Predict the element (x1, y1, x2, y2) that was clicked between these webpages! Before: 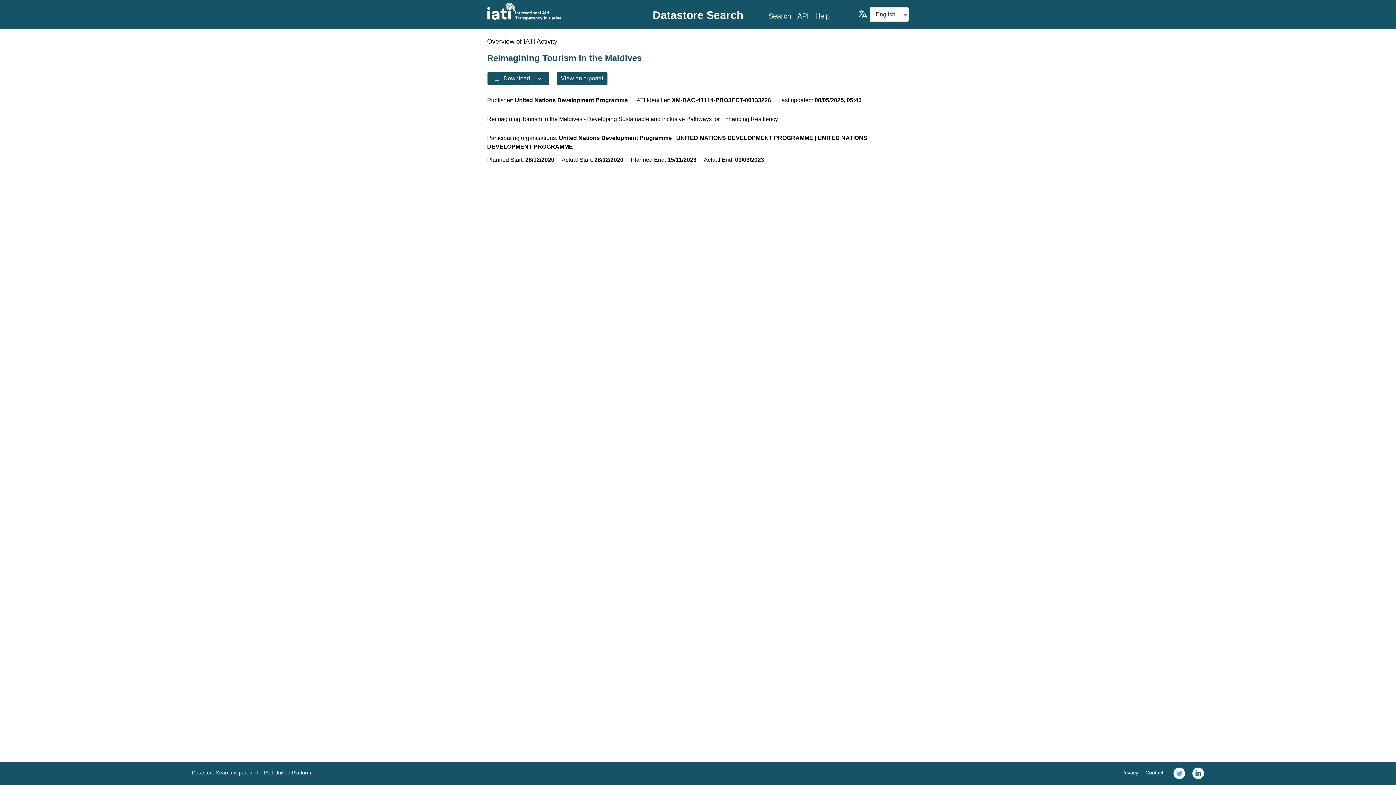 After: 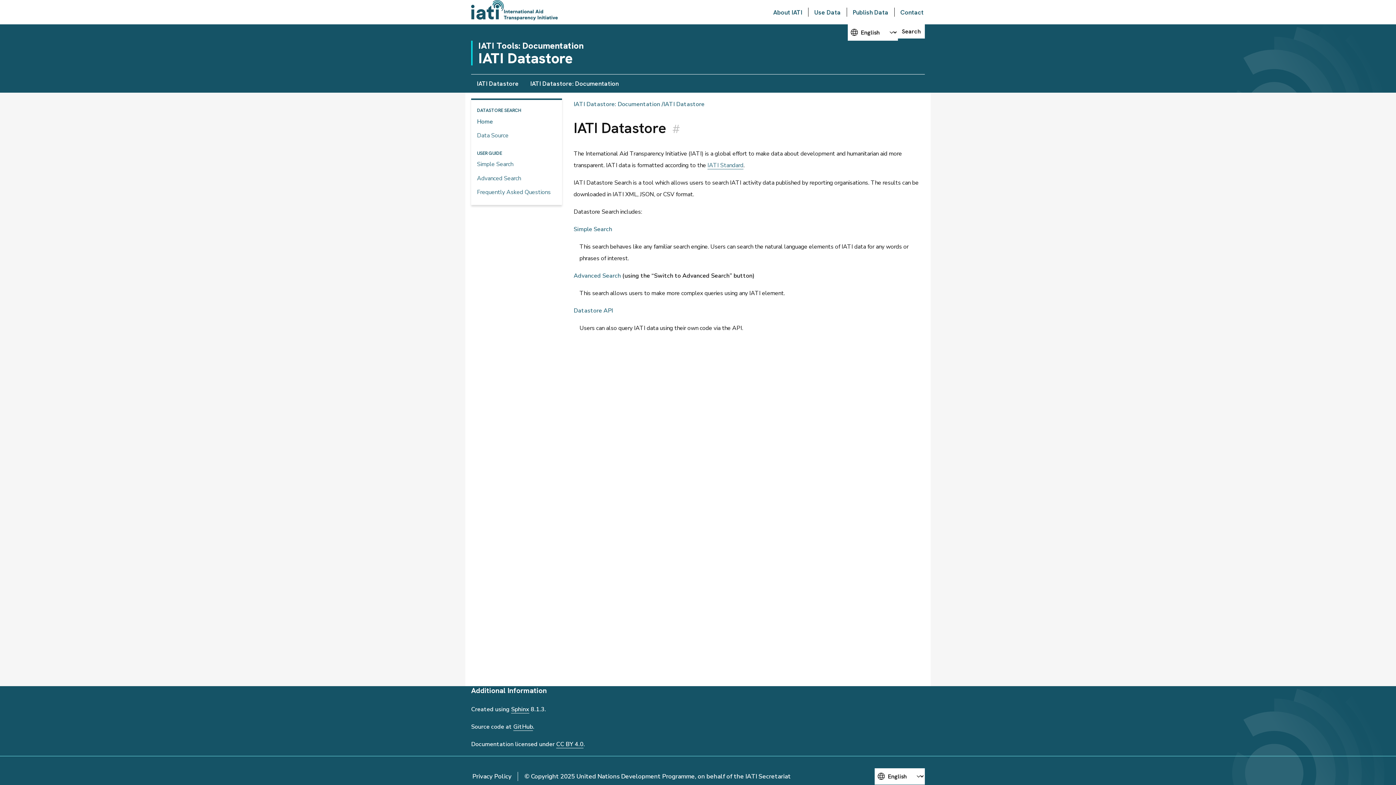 Action: bbox: (812, 12, 829, 20) label: Help